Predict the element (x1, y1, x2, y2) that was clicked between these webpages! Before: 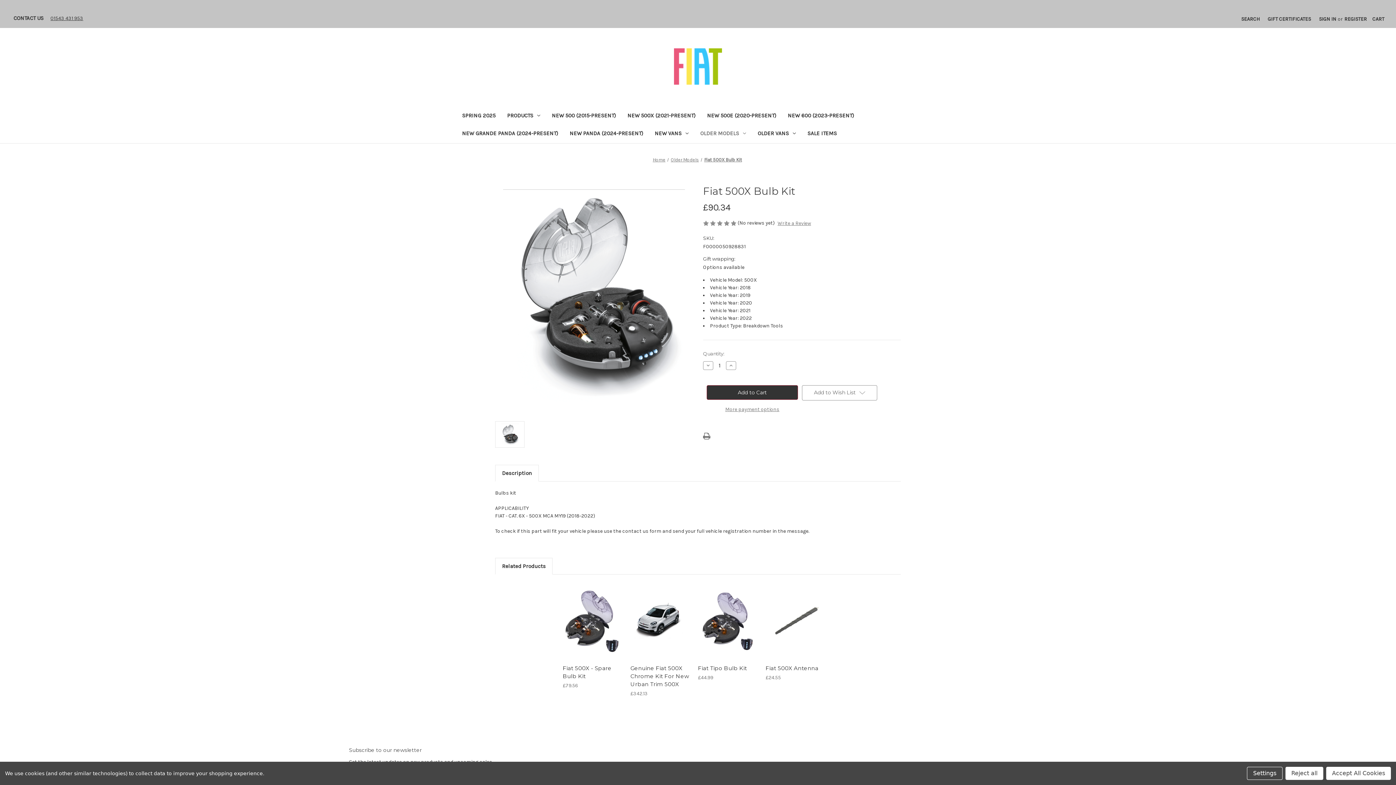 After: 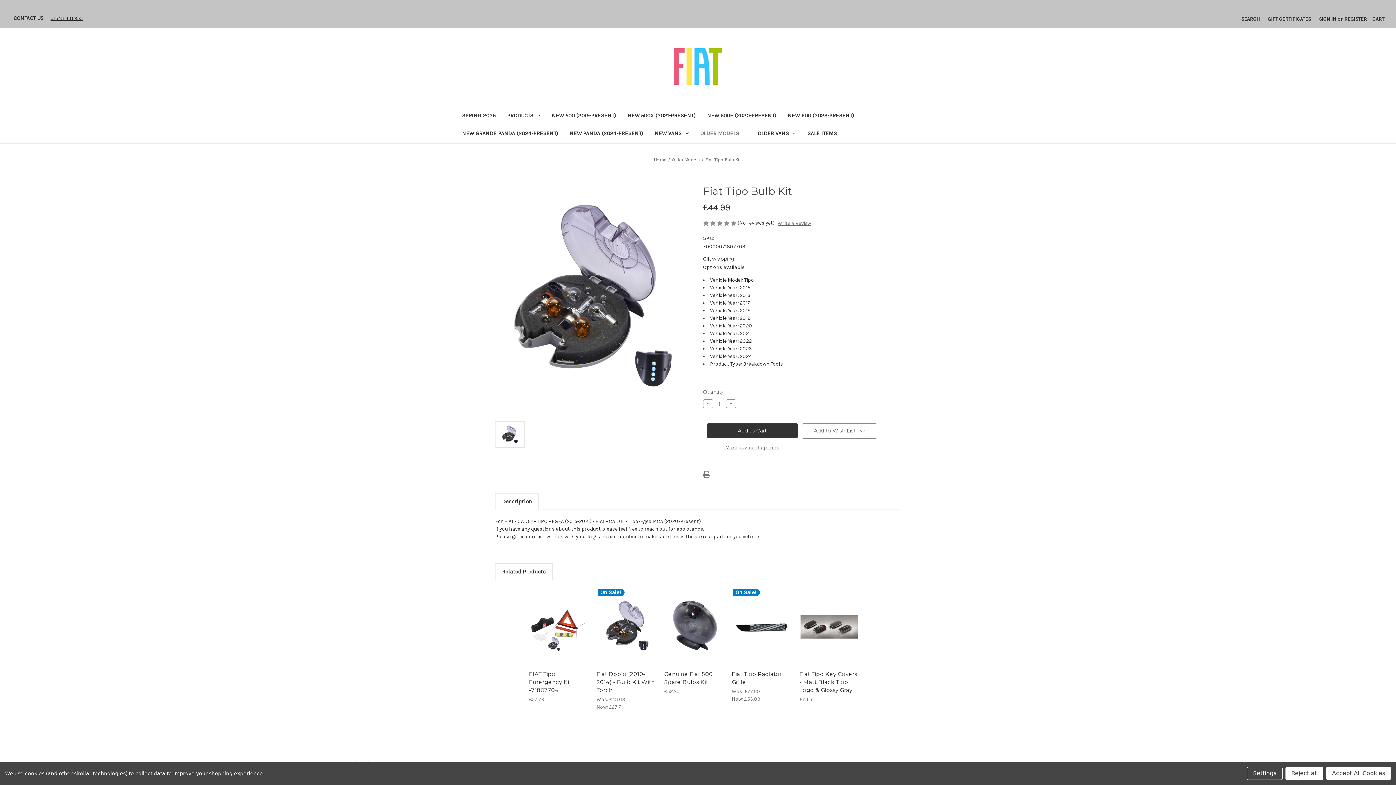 Action: bbox: (698, 664, 758, 672) label: Fiat Tipo Bulb Kit, £44.99

